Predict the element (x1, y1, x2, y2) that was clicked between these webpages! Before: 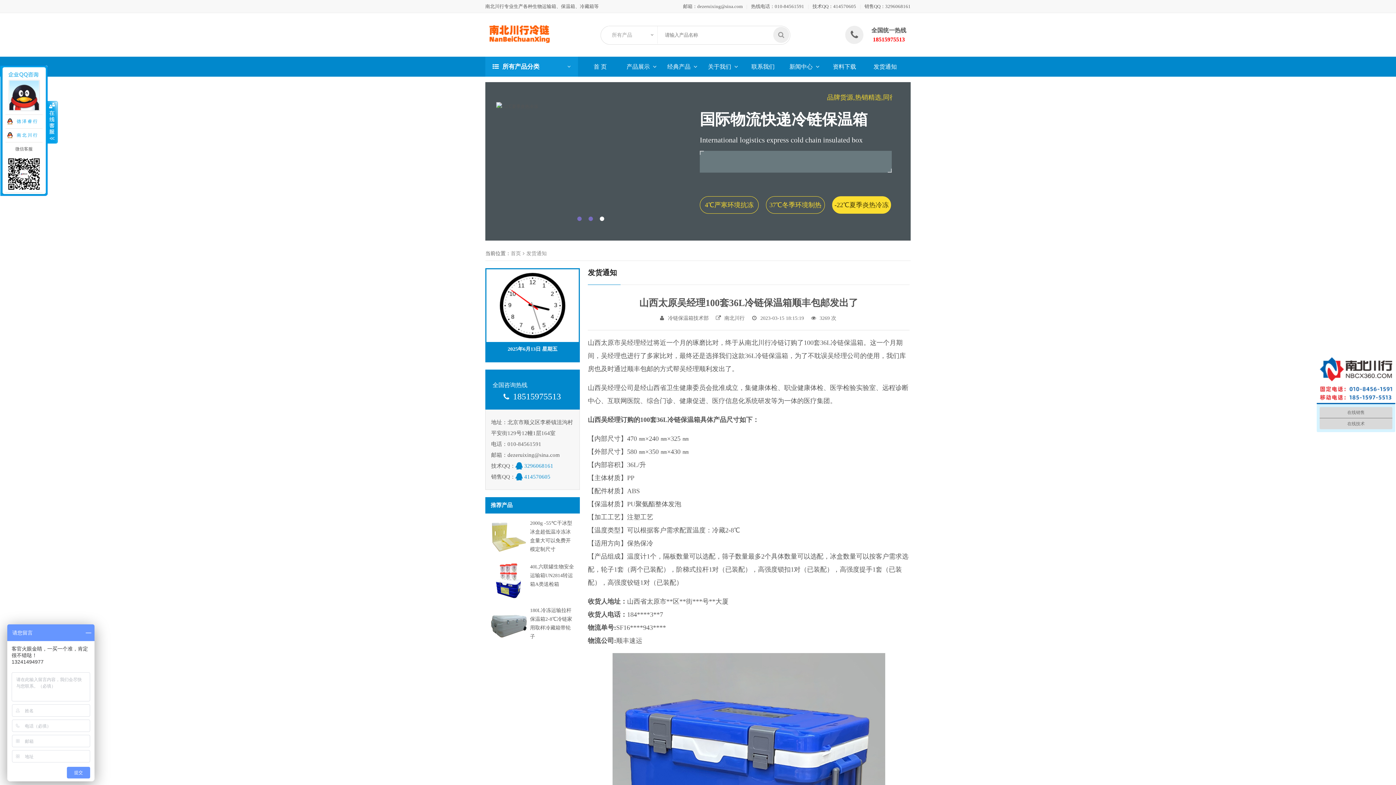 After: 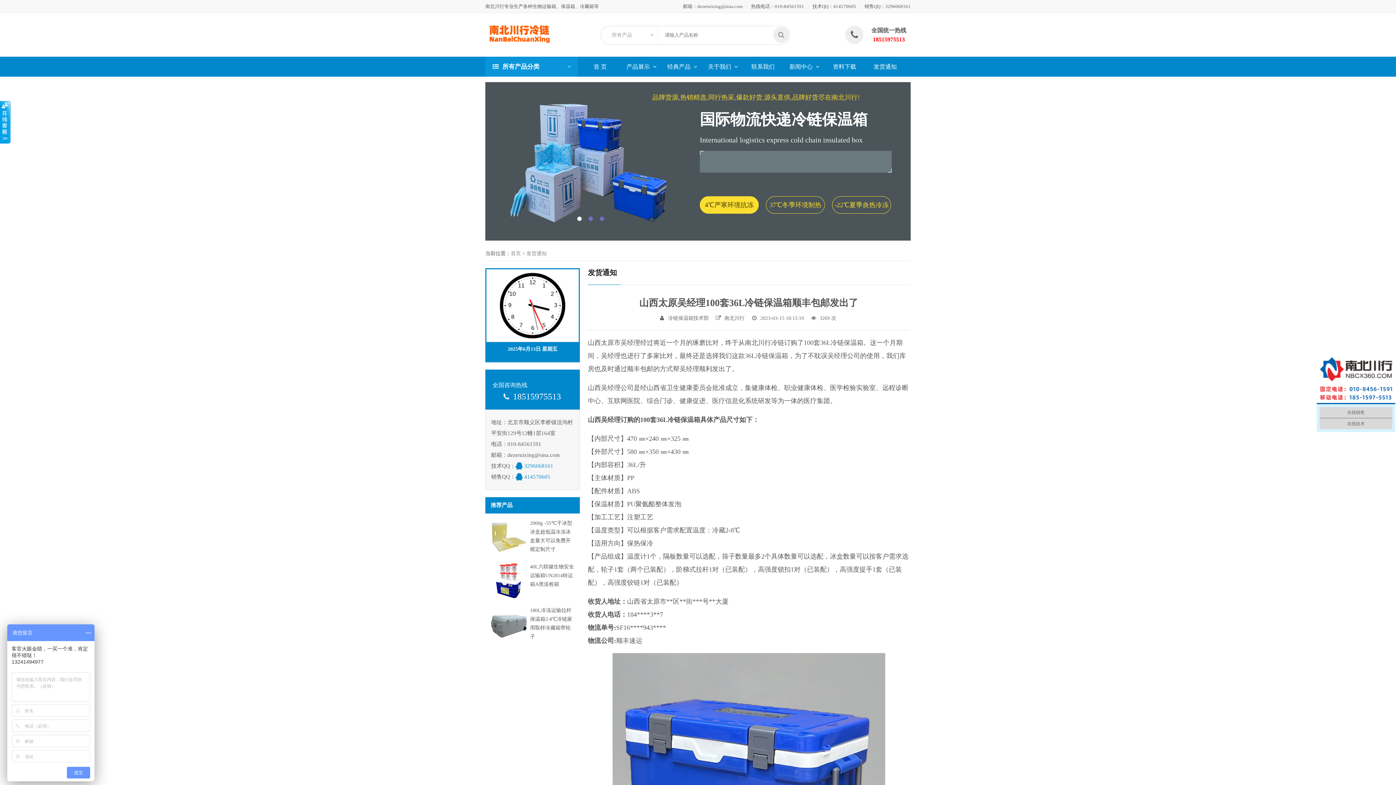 Action: label: 收缩 bbox: (47, 101, 58, 144)